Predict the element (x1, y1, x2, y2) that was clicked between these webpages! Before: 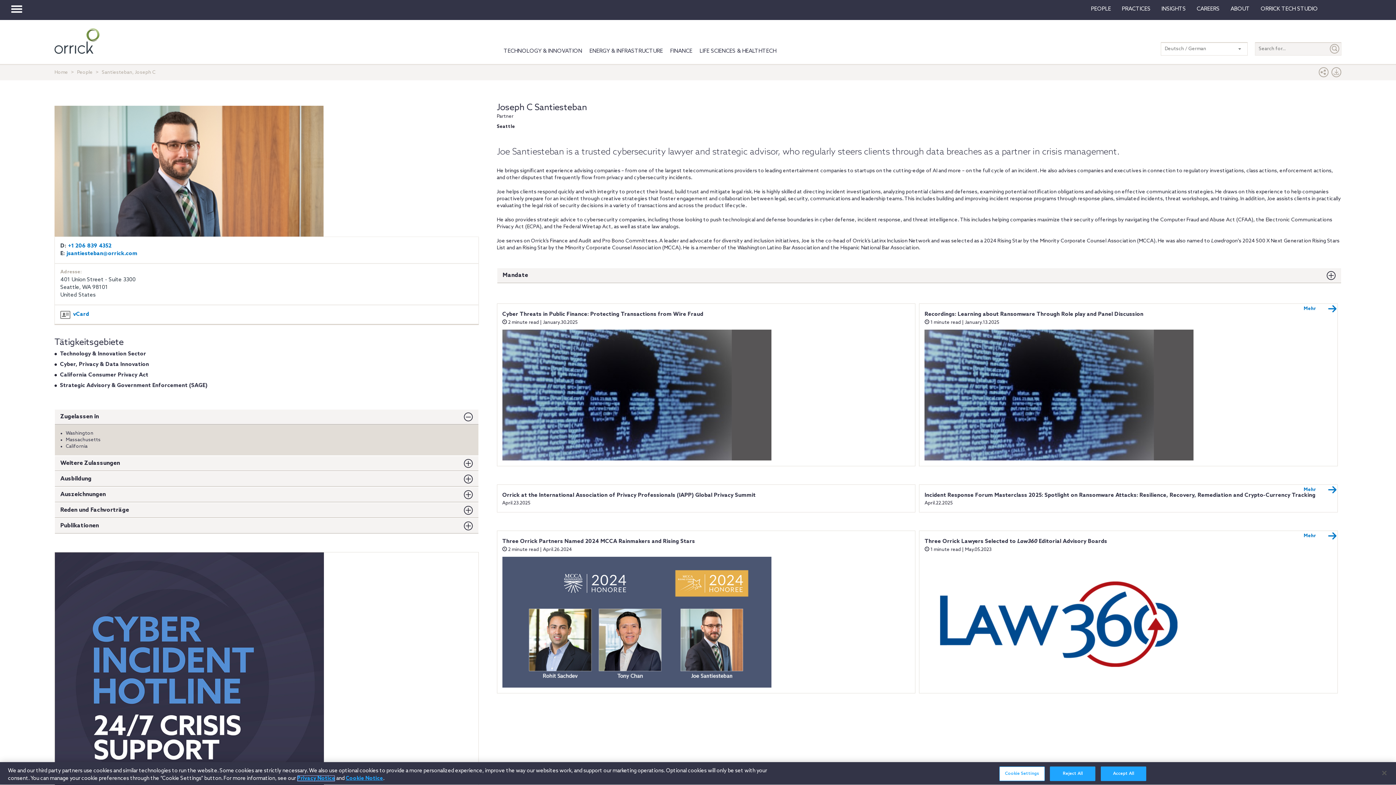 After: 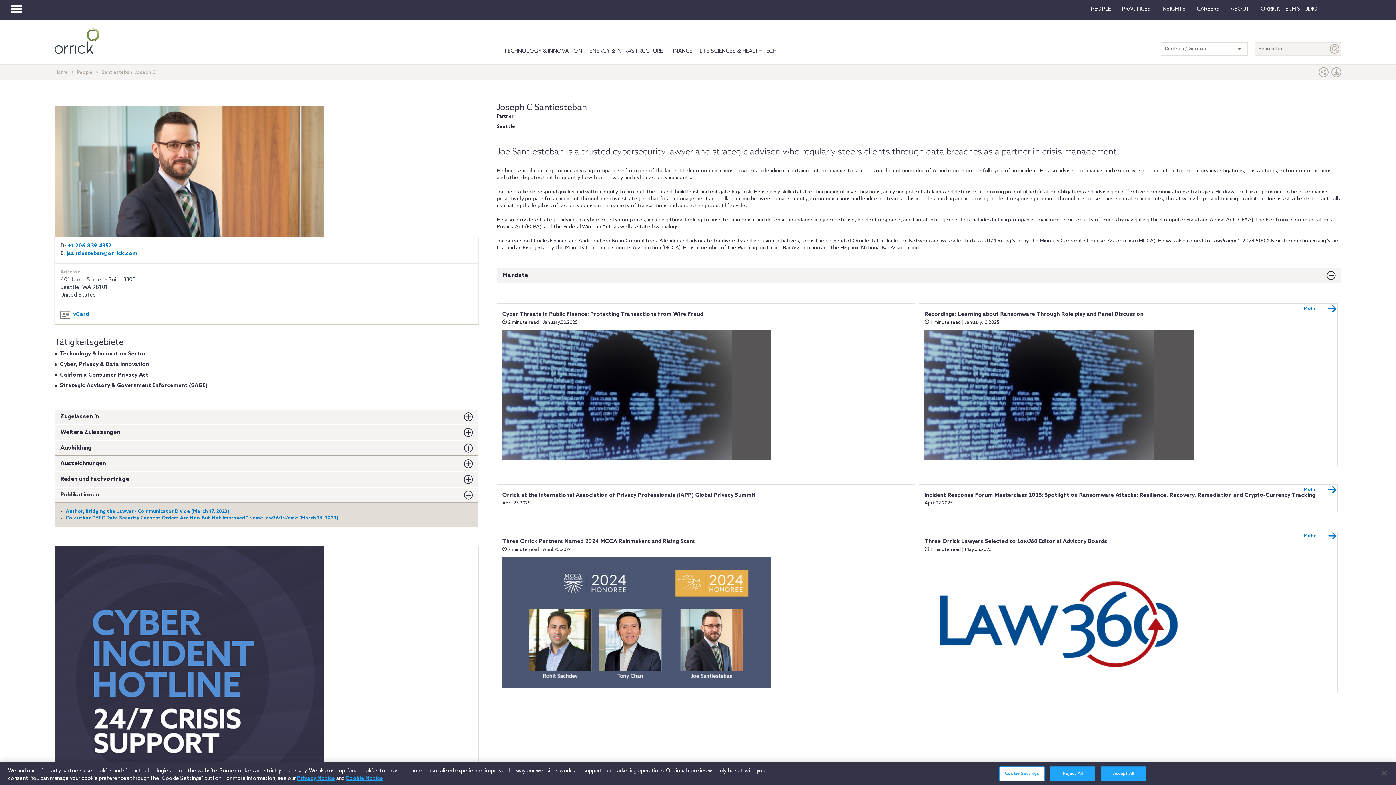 Action: label: Publikationen bbox: (54, 518, 478, 533)